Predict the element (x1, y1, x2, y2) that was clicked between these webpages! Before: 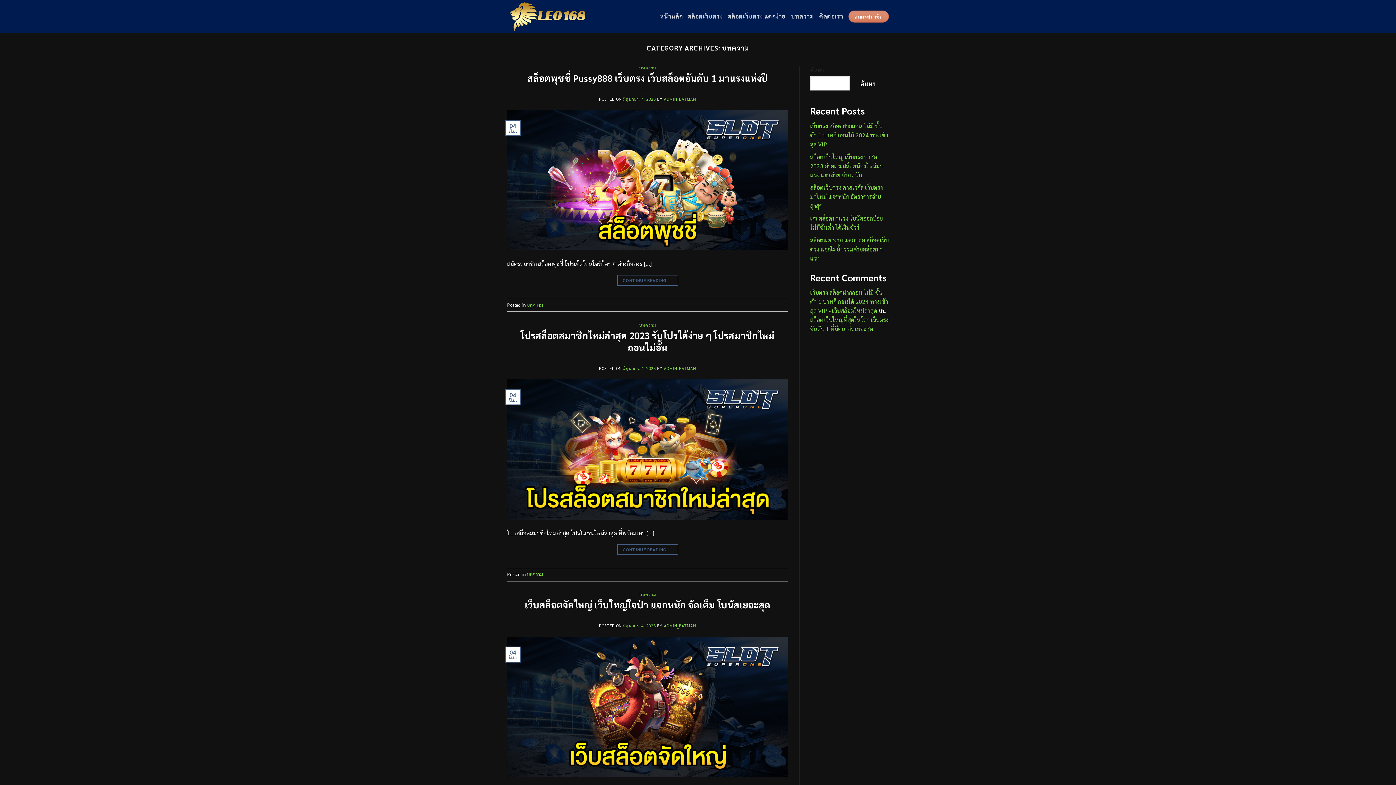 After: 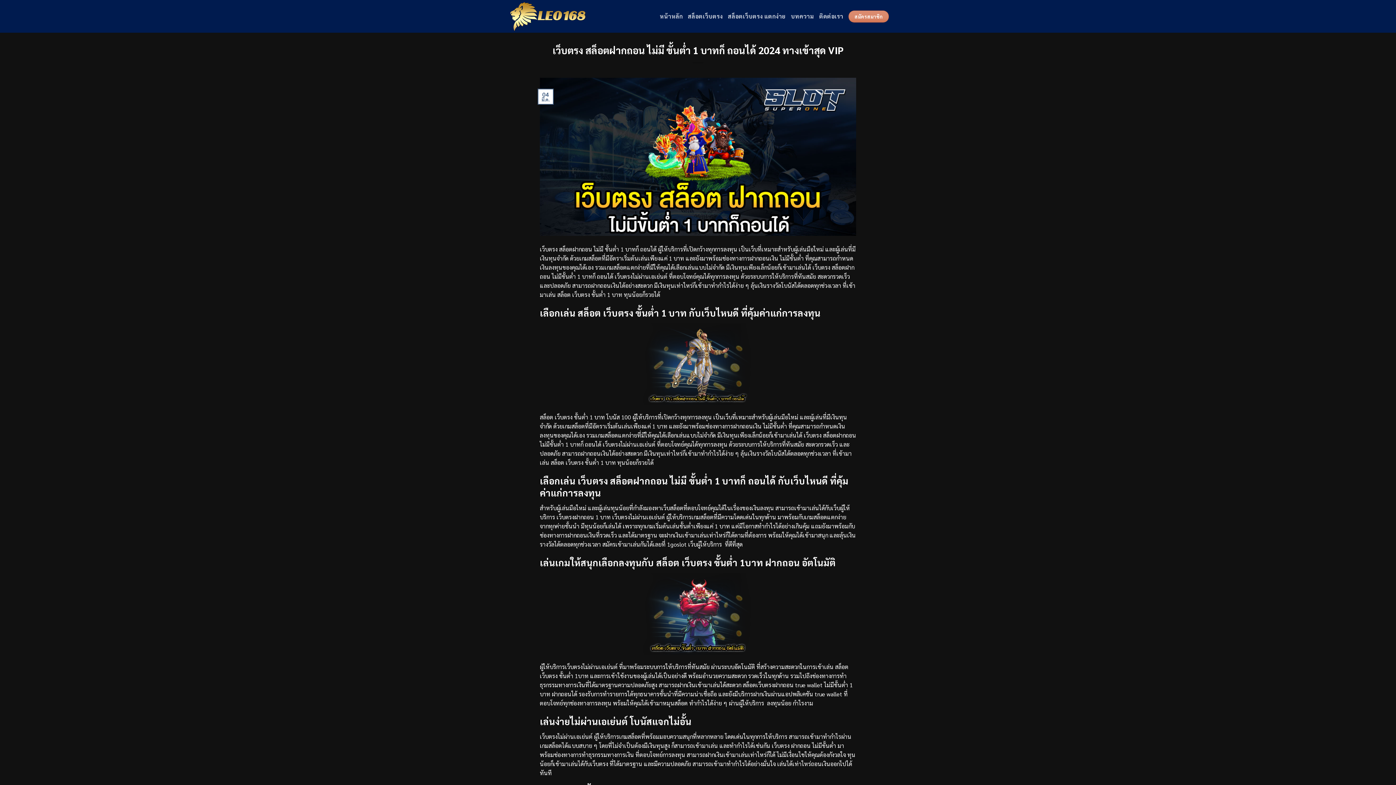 Action: bbox: (810, 122, 888, 148) label: เว็บตรง สล็อตฝากถอน ไม่มี ขั้นต่ำ 1 บาทก็ ถอนได้ 2024 ทางเข้าสุด VIP